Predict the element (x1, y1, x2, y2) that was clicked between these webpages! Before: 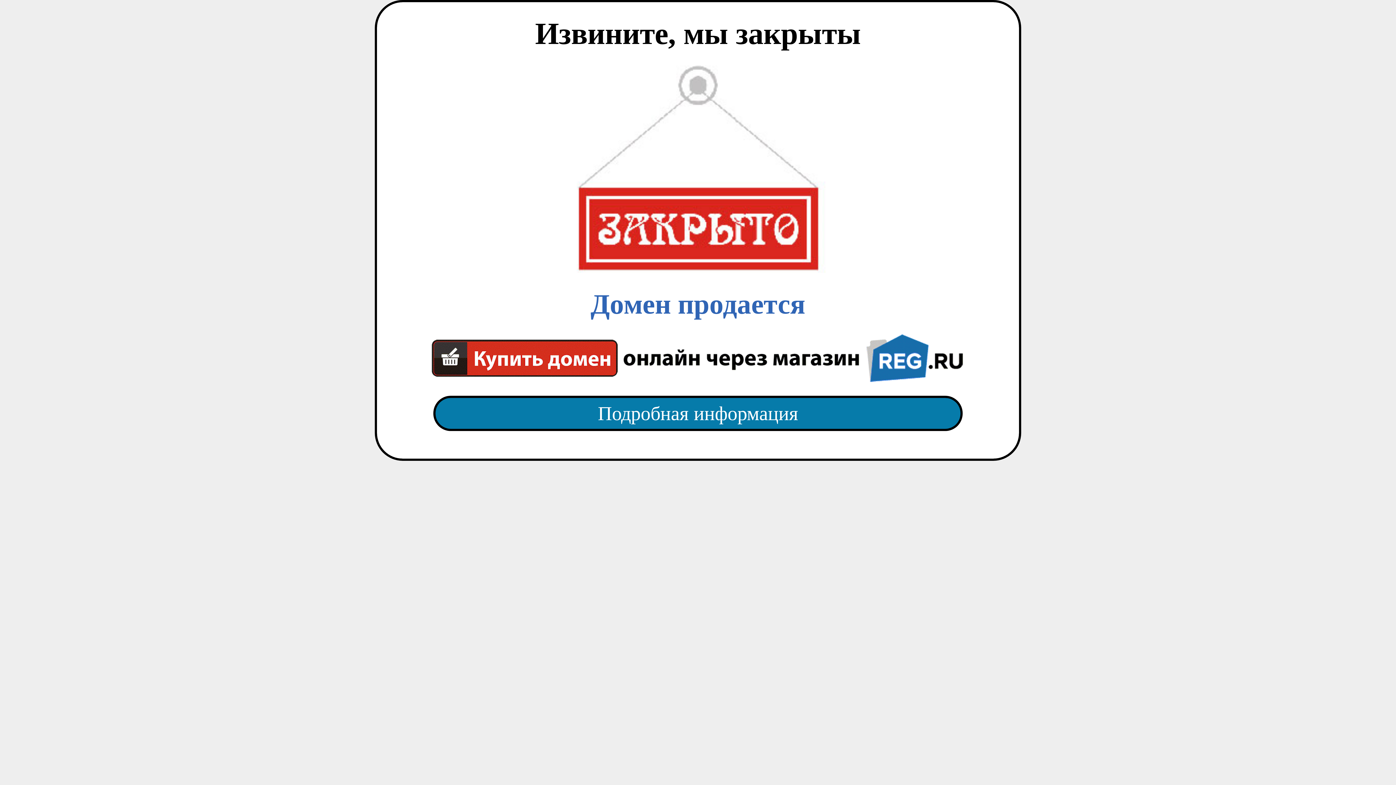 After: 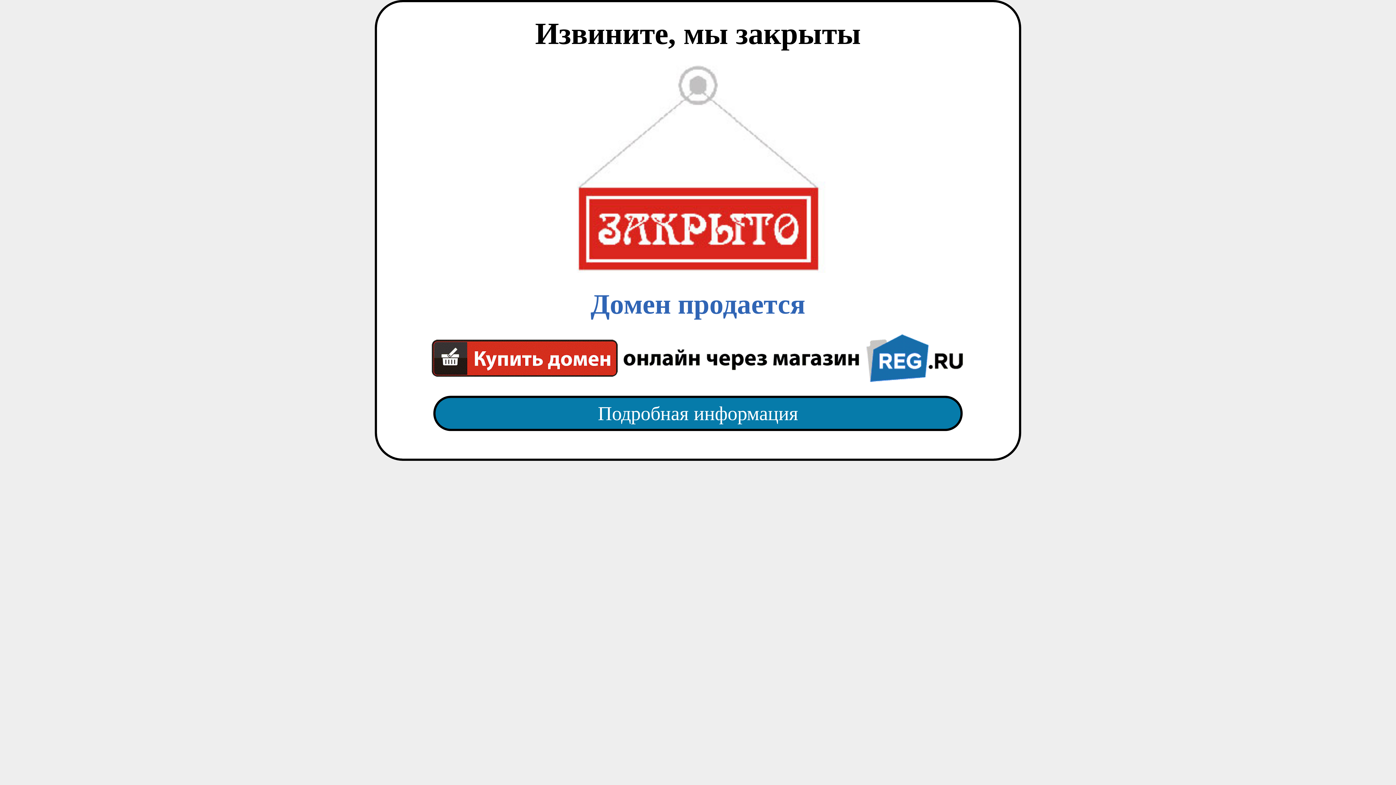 Action: label: Подробная информация bbox: (418, 382, 977, 445)